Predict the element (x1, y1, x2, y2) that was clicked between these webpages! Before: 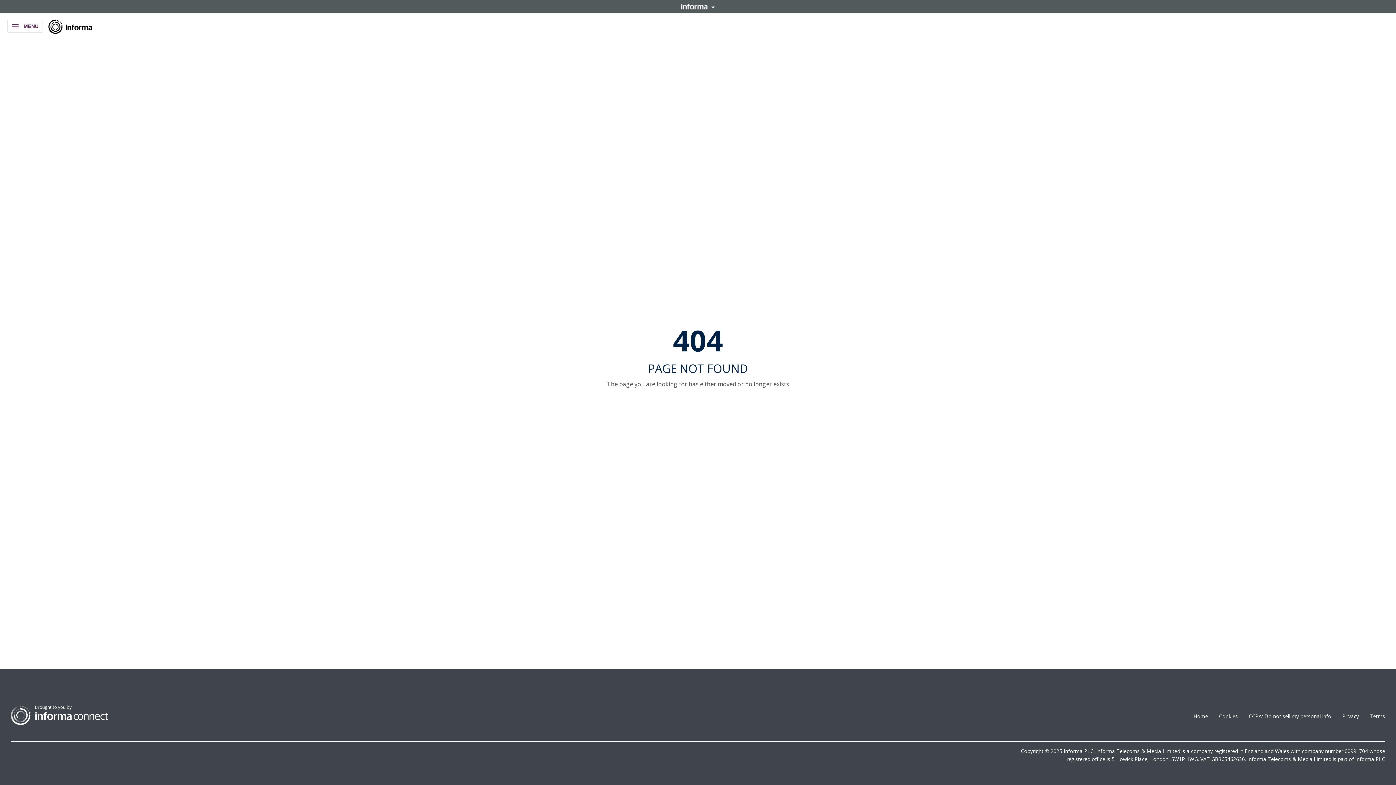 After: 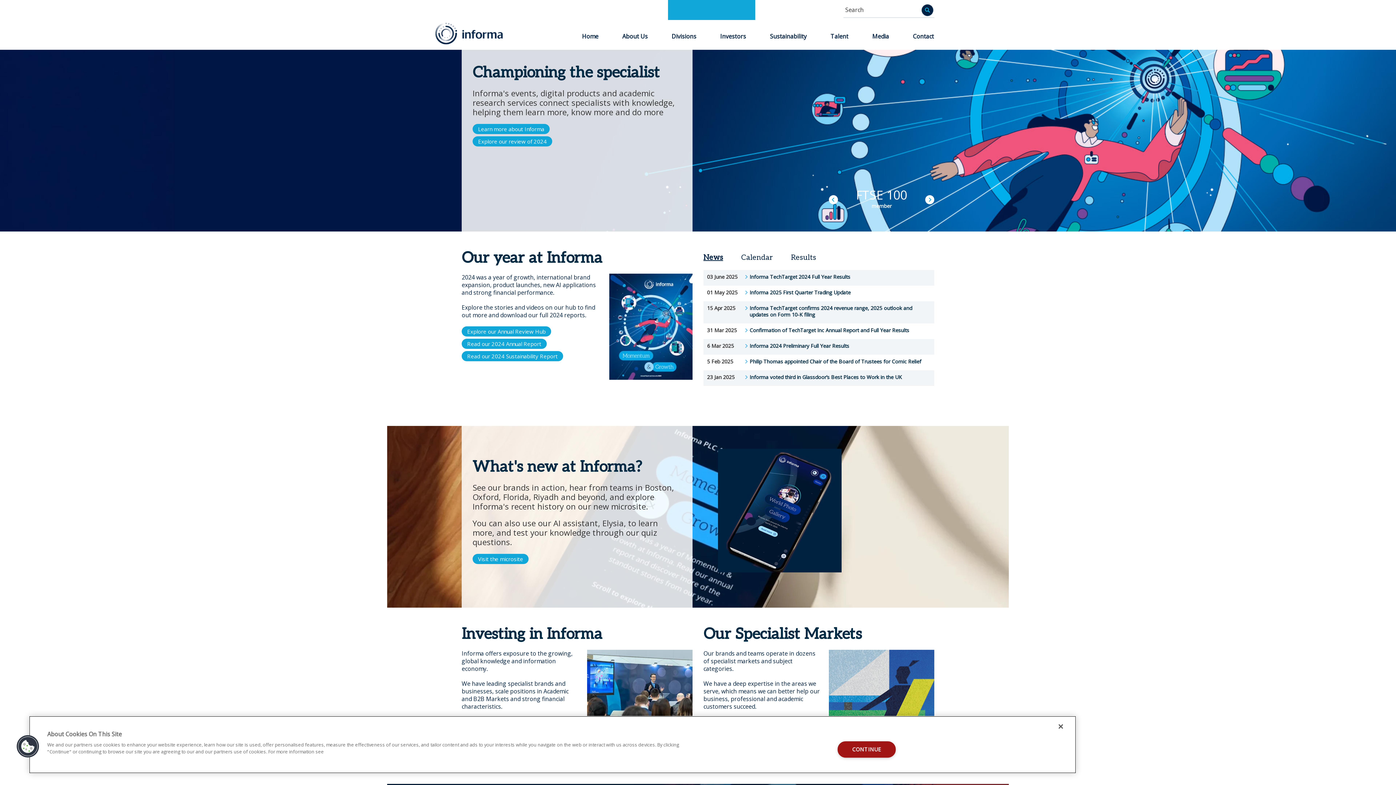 Action: bbox: (48, 18, 92, 39) label: Informa